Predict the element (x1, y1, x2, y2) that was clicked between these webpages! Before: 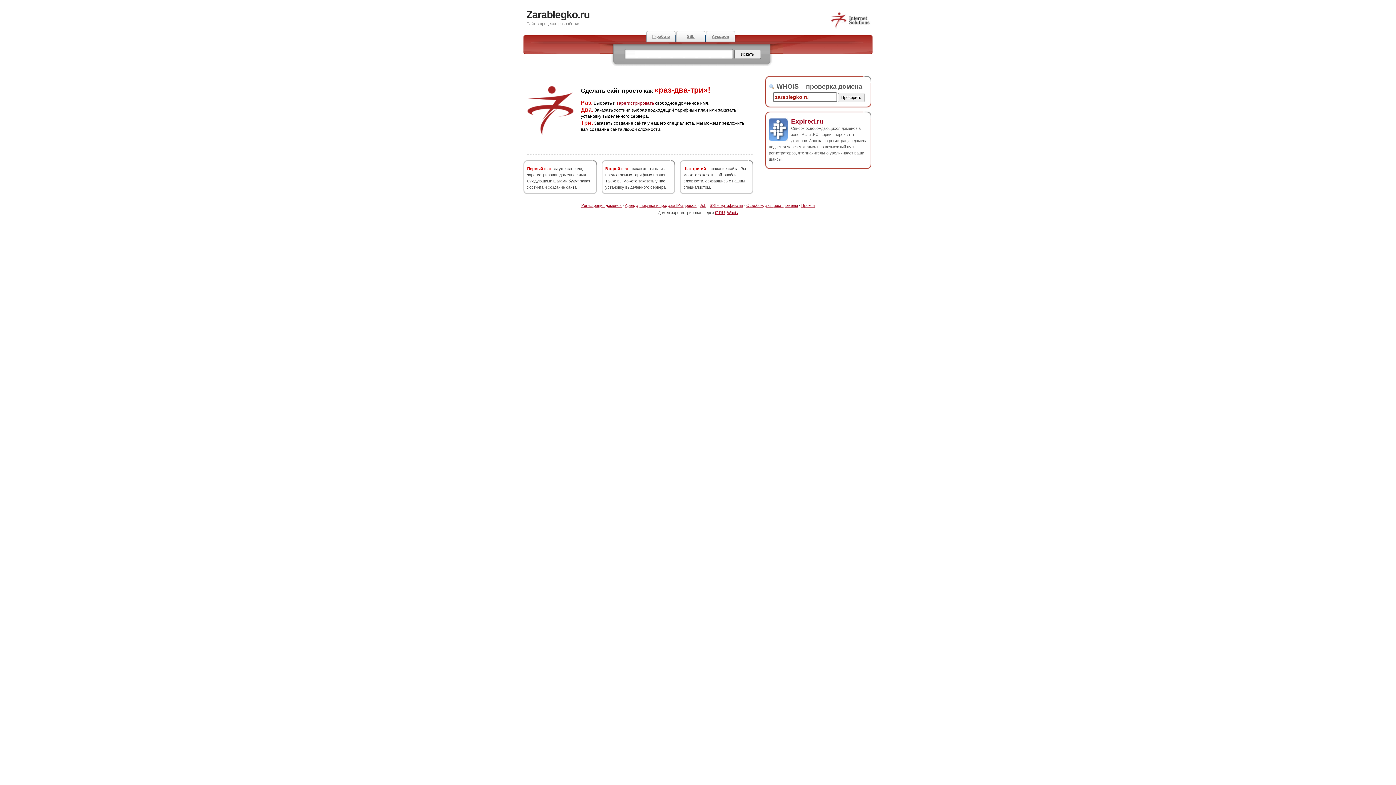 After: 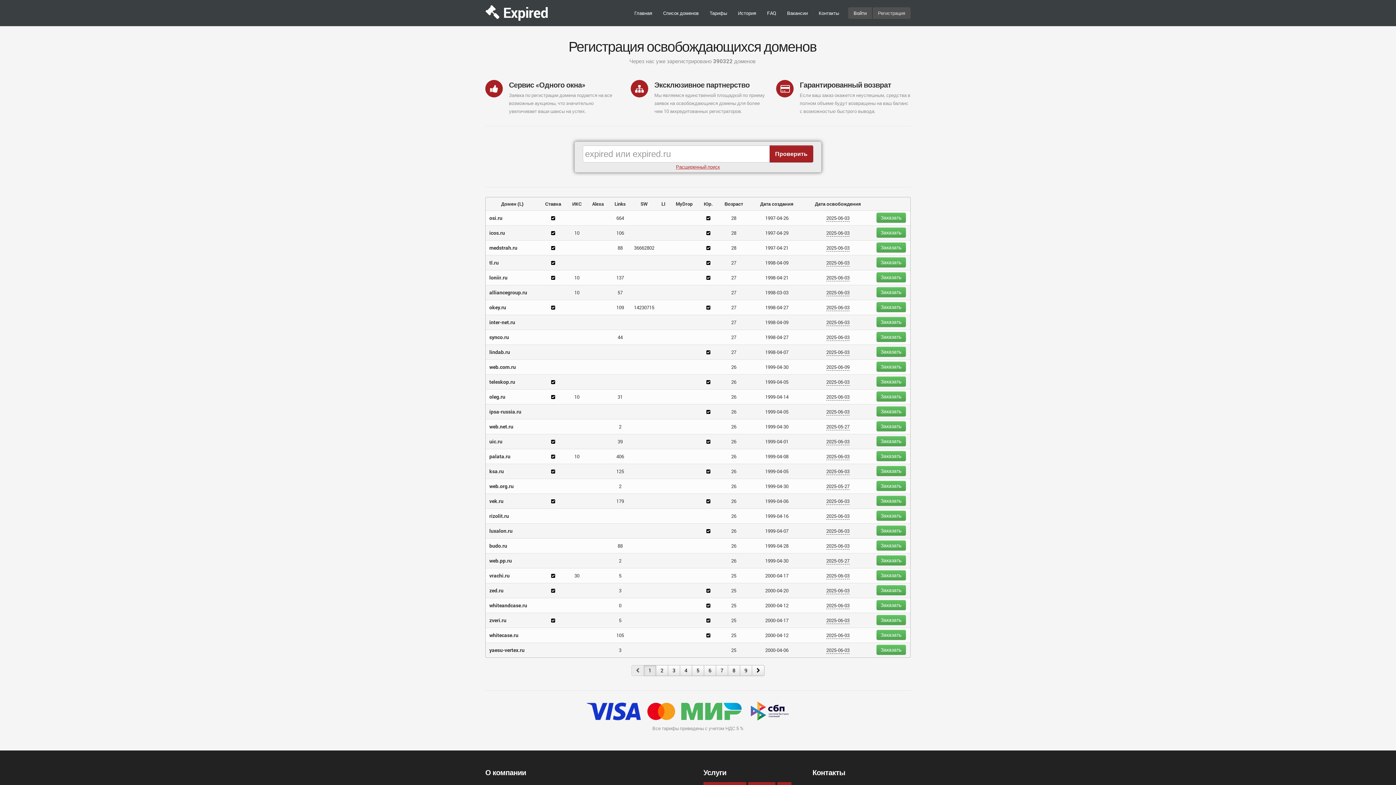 Action: label: Аукцион bbox: (705, 30, 735, 42)